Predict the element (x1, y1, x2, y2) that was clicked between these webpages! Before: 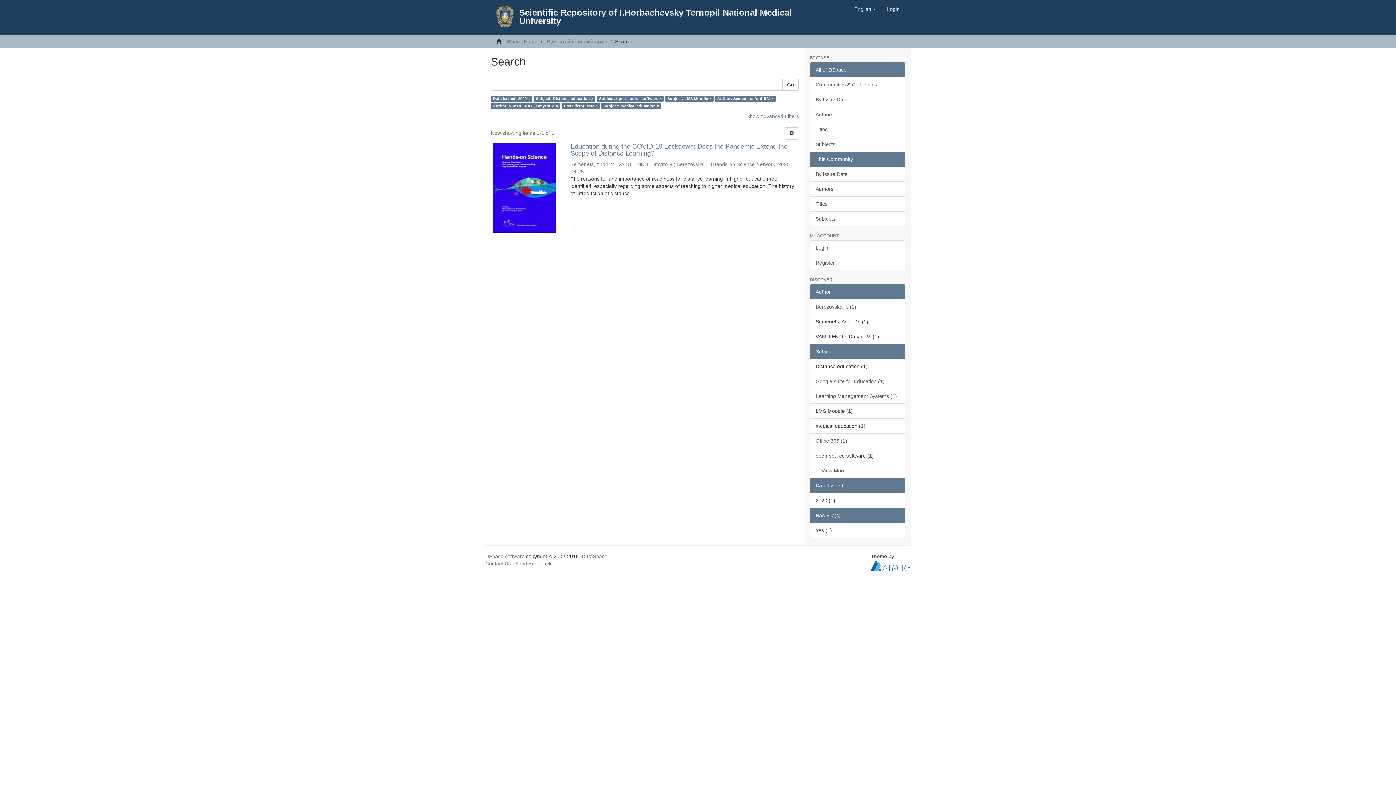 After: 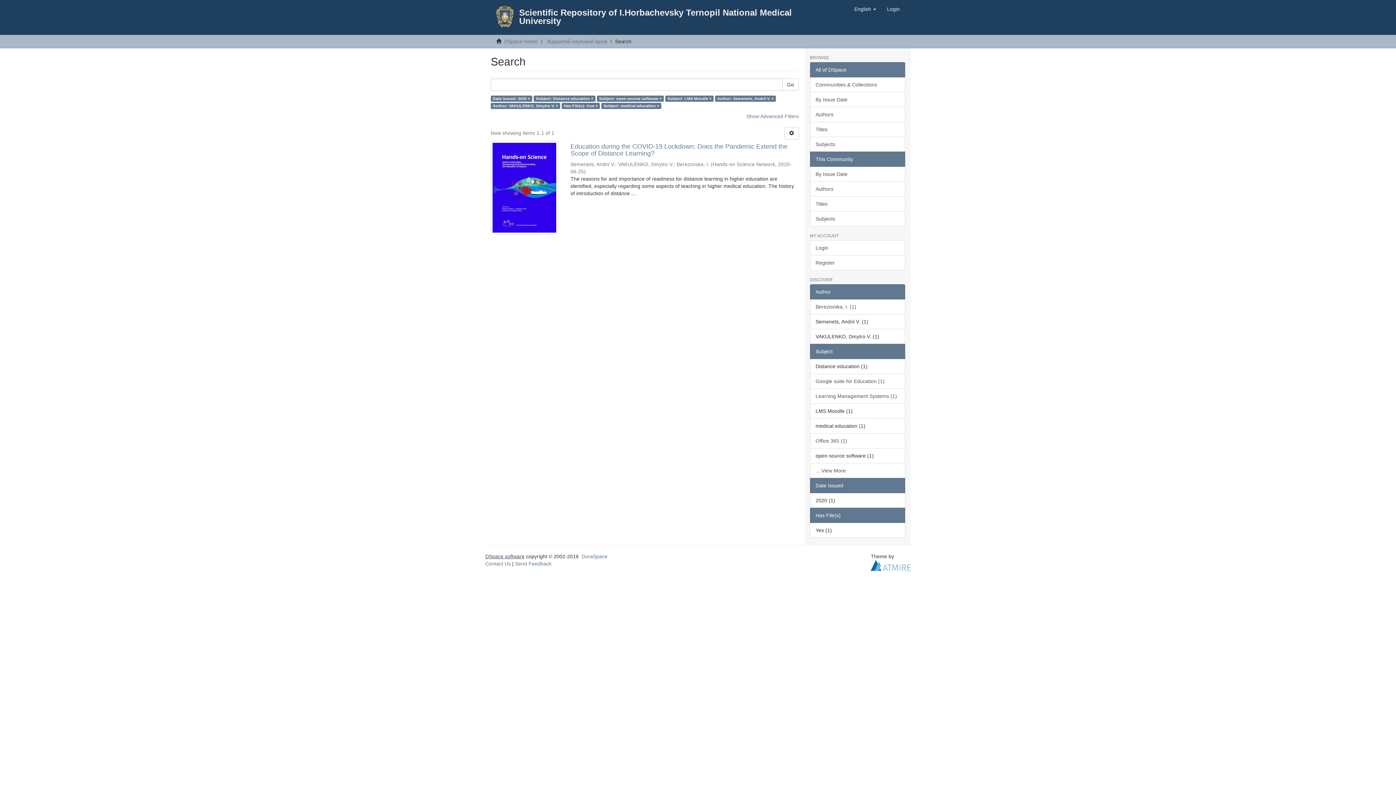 Action: label: DSpace software bbox: (485, 553, 524, 559)